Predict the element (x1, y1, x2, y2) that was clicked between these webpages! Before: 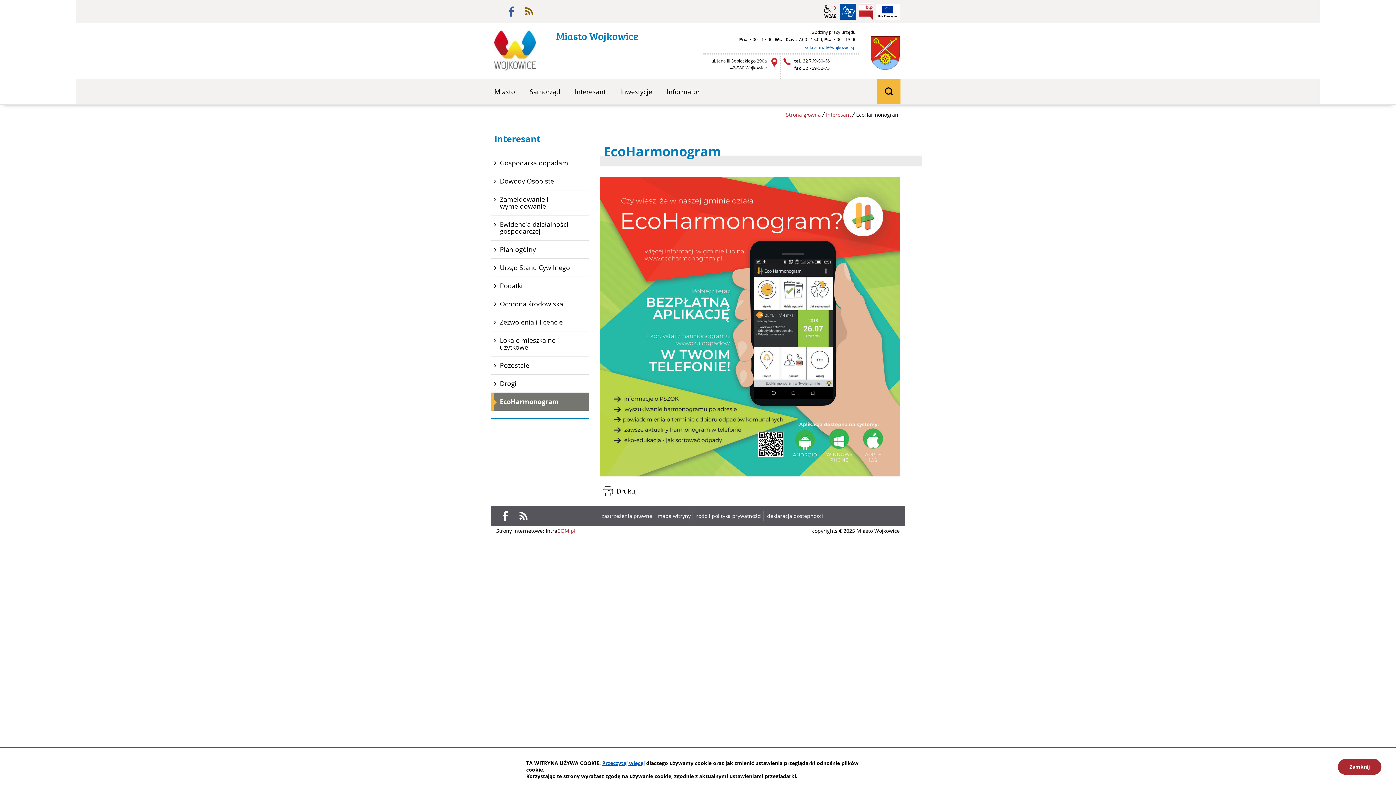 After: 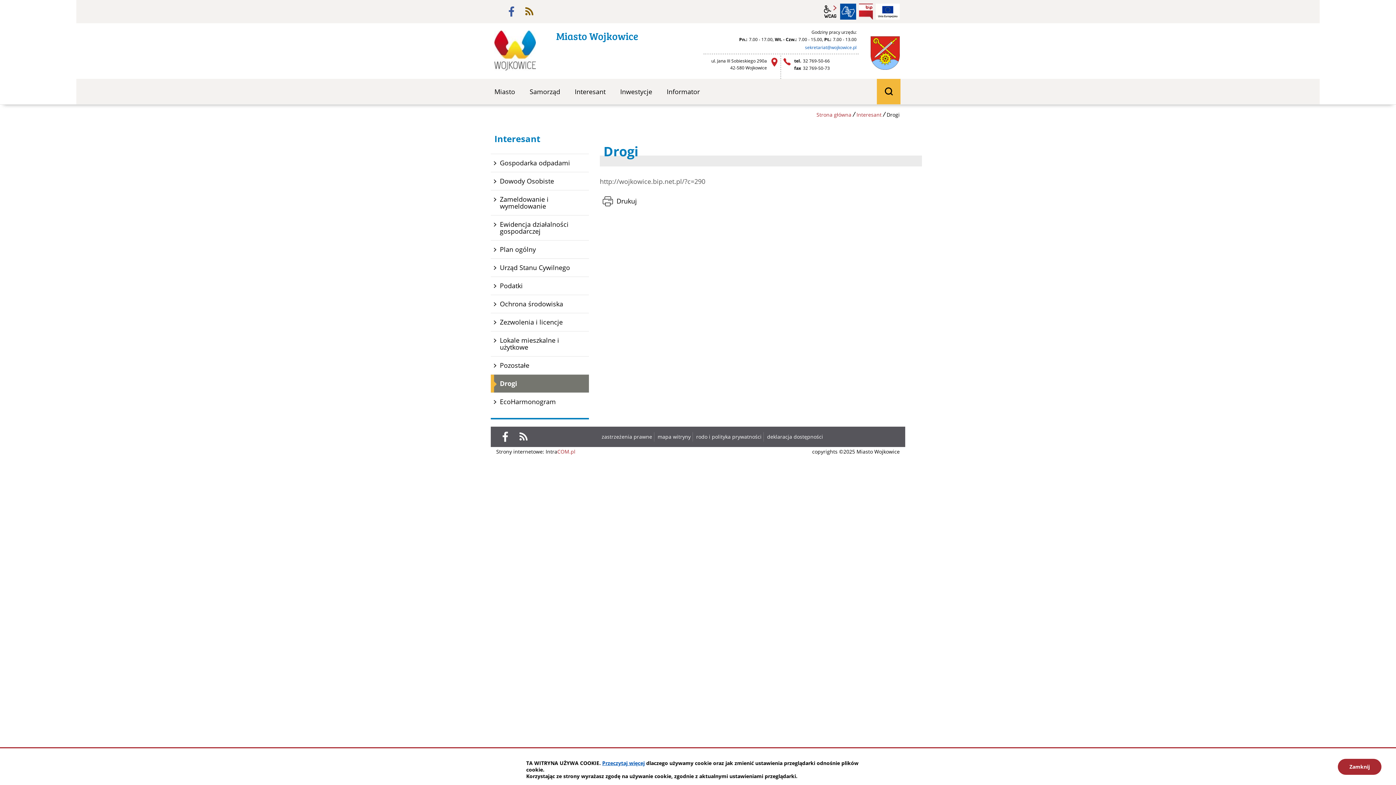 Action: label: Drogi bbox: (490, 374, 589, 392)